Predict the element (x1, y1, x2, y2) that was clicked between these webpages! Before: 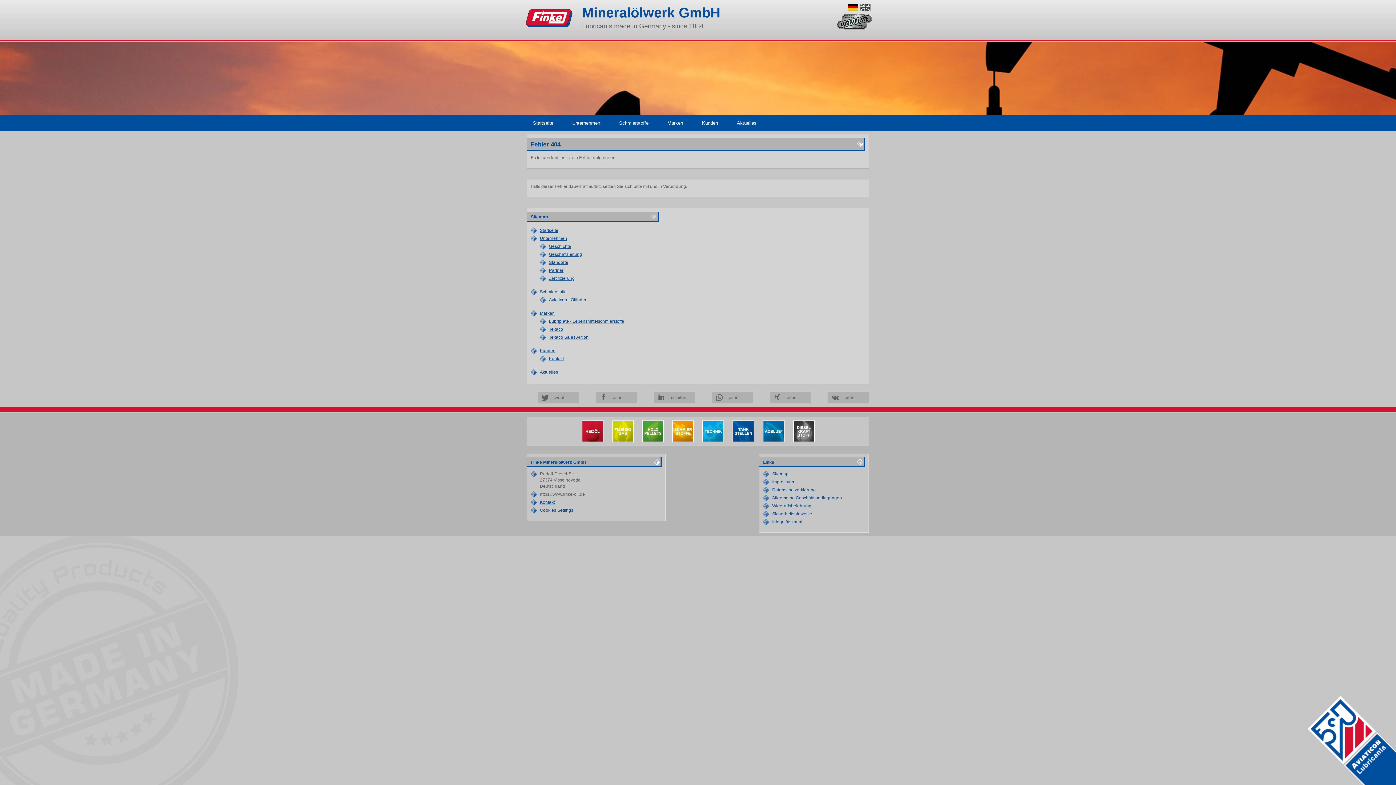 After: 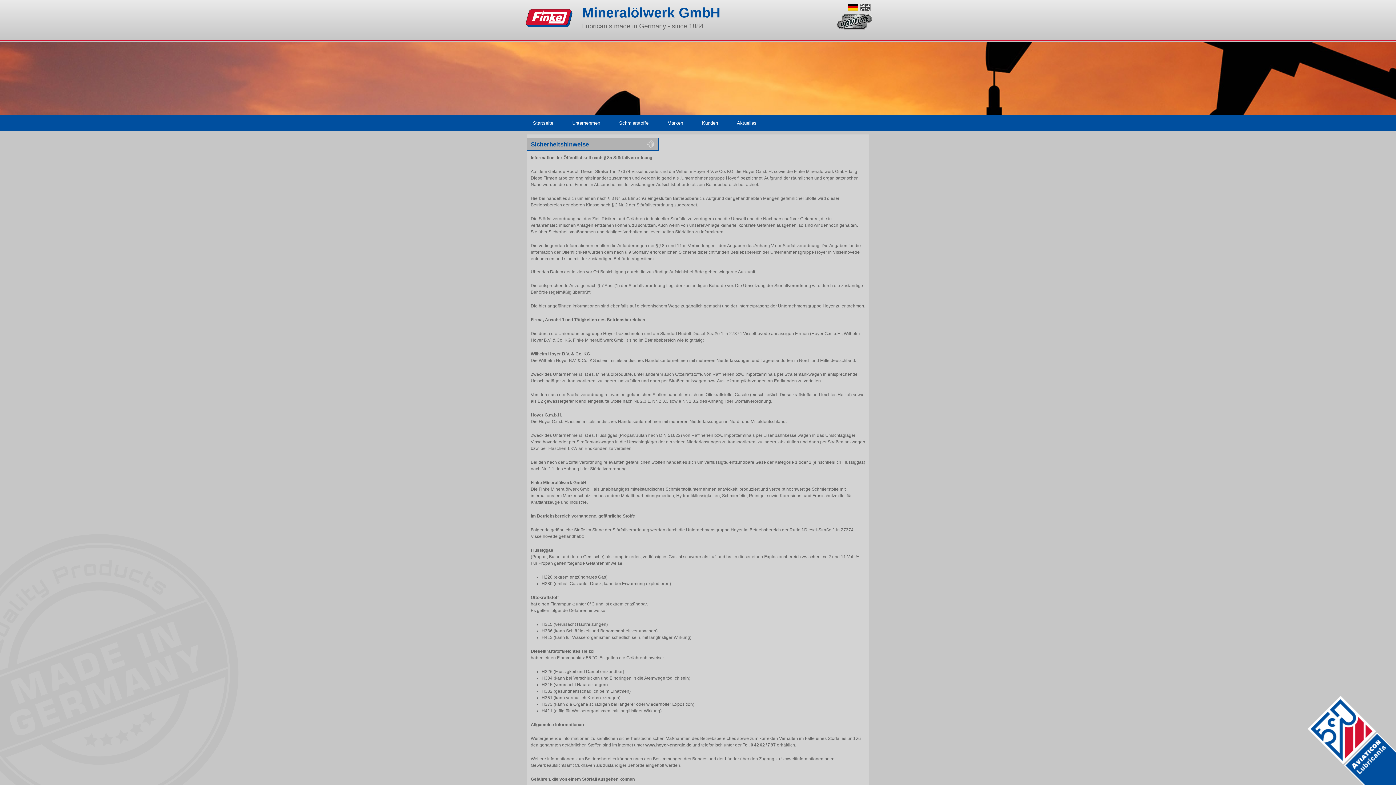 Action: label: Sicherheitshinweise bbox: (772, 511, 812, 516)